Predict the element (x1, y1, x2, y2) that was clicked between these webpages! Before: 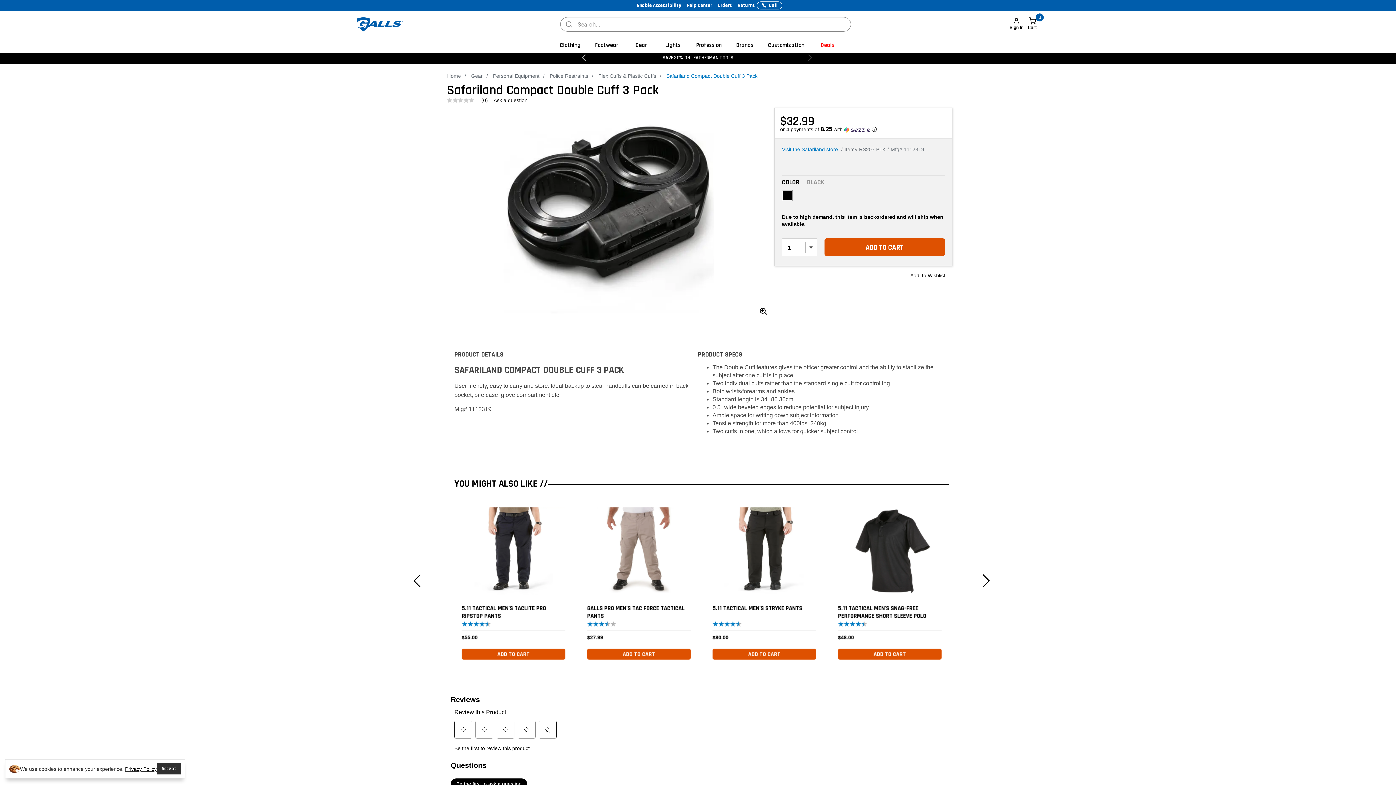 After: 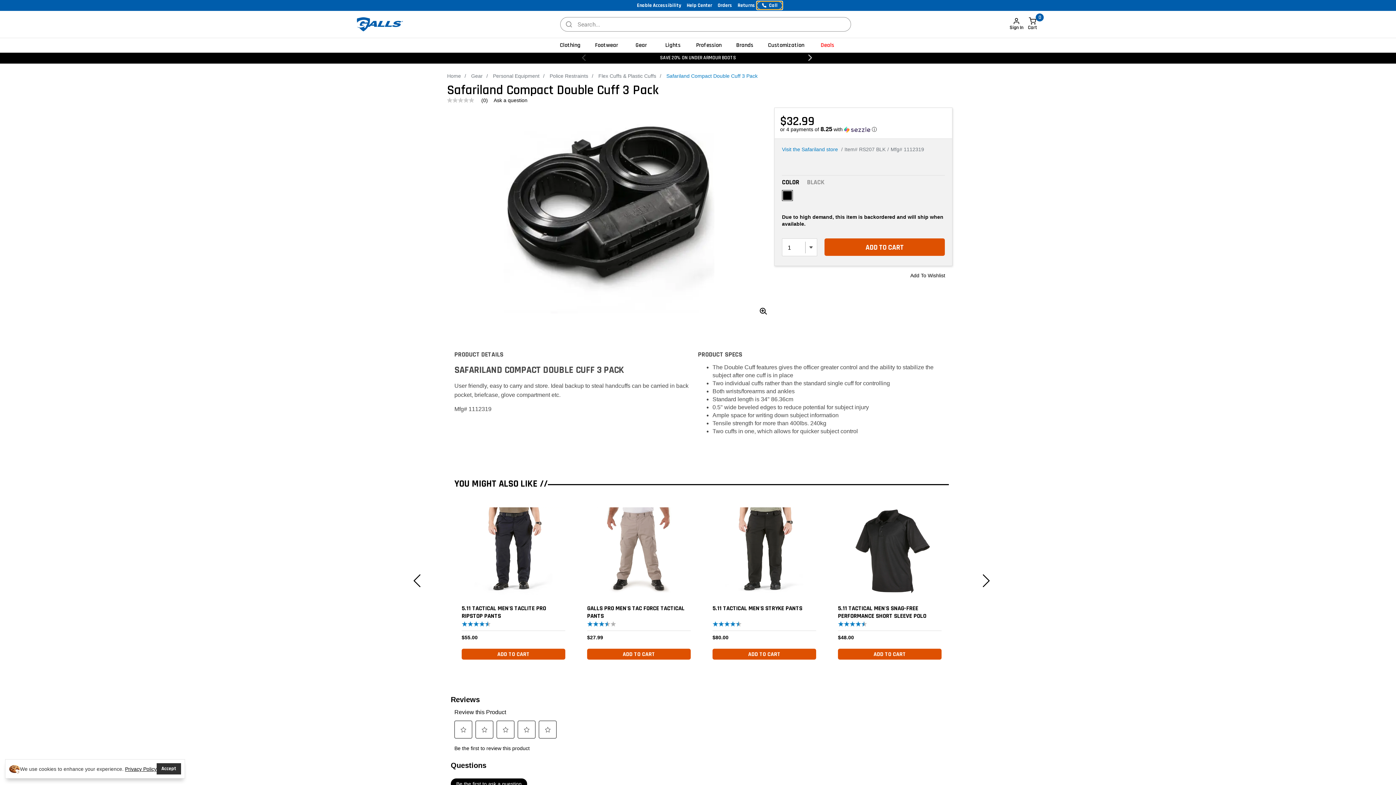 Action: label: Call bbox: (757, 1, 782, 9)